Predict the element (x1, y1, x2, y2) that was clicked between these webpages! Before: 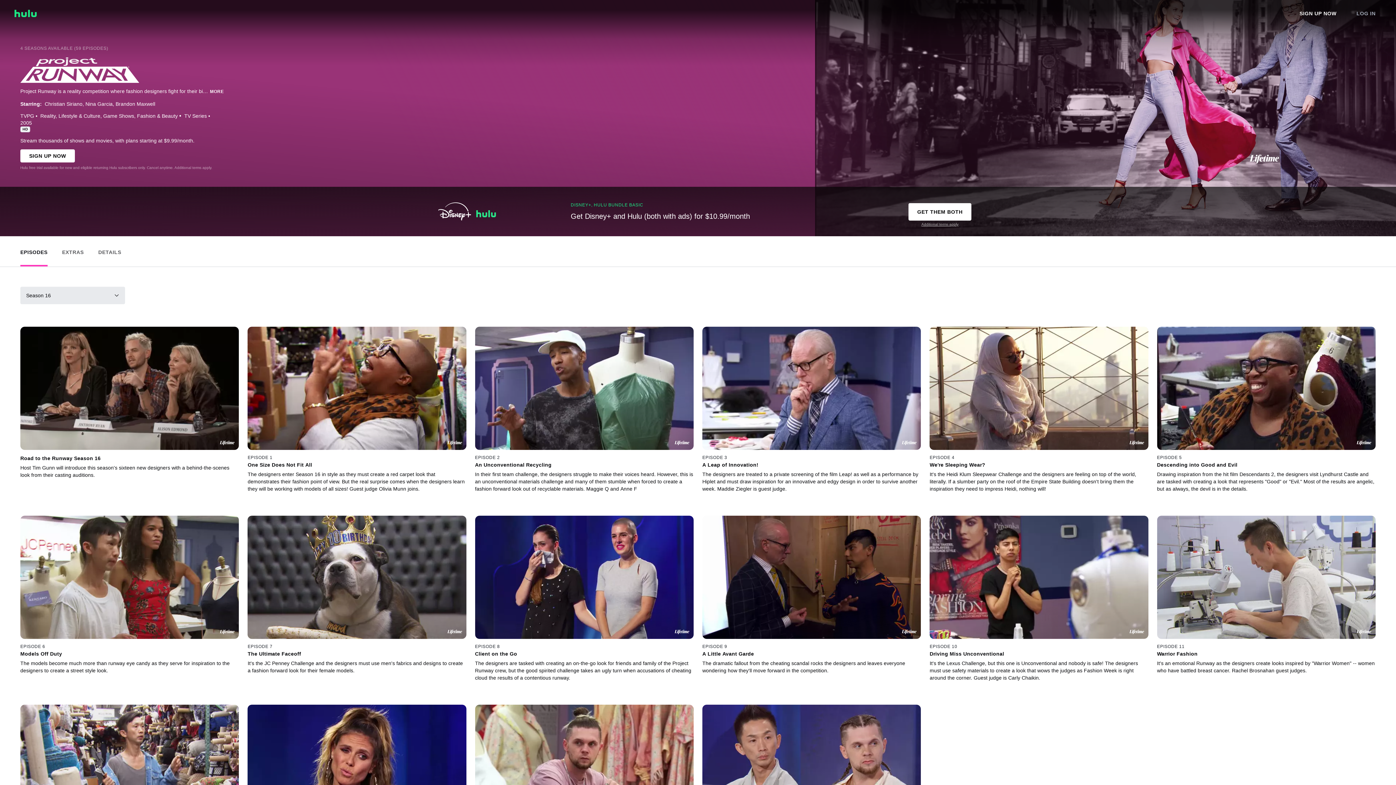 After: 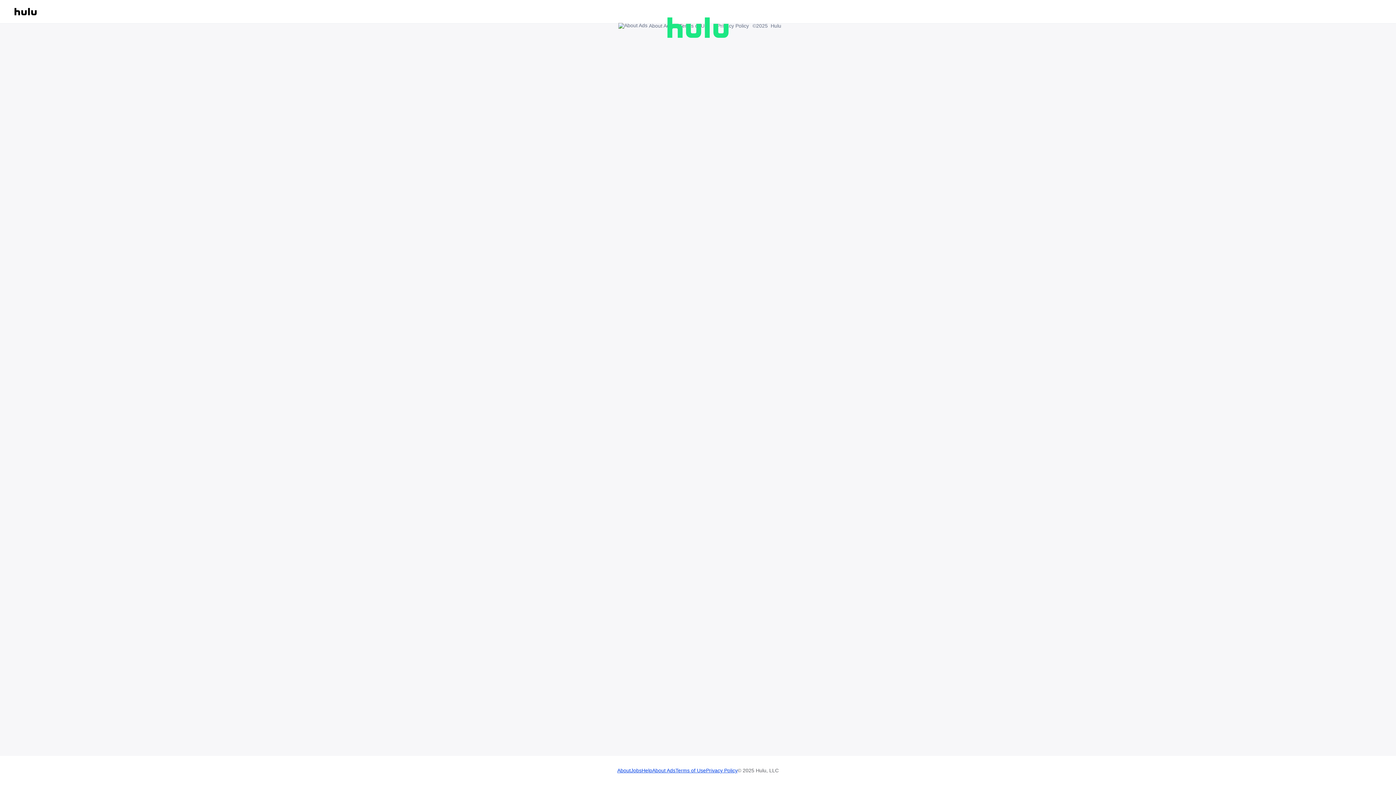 Action: label: LOG IN bbox: (1351, 6, 1381, 20)